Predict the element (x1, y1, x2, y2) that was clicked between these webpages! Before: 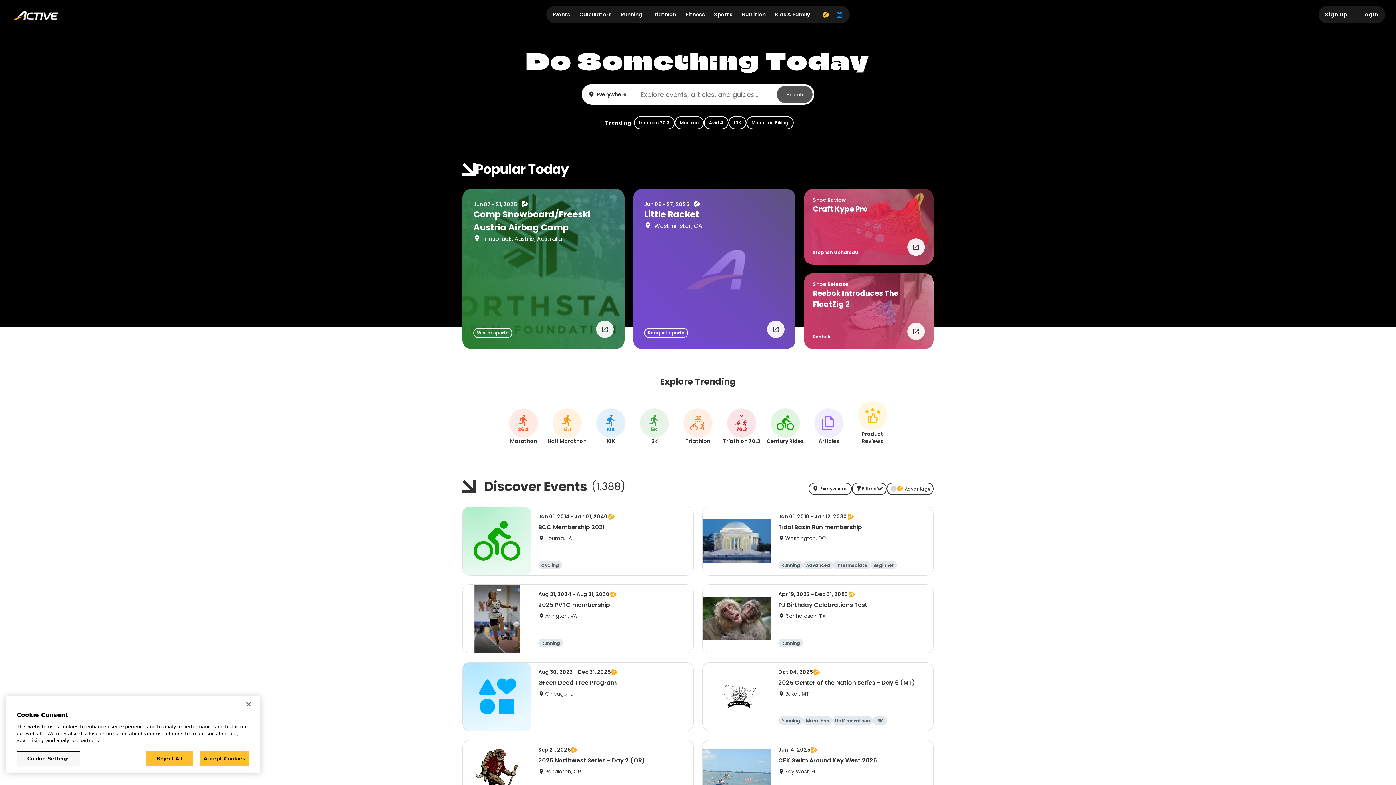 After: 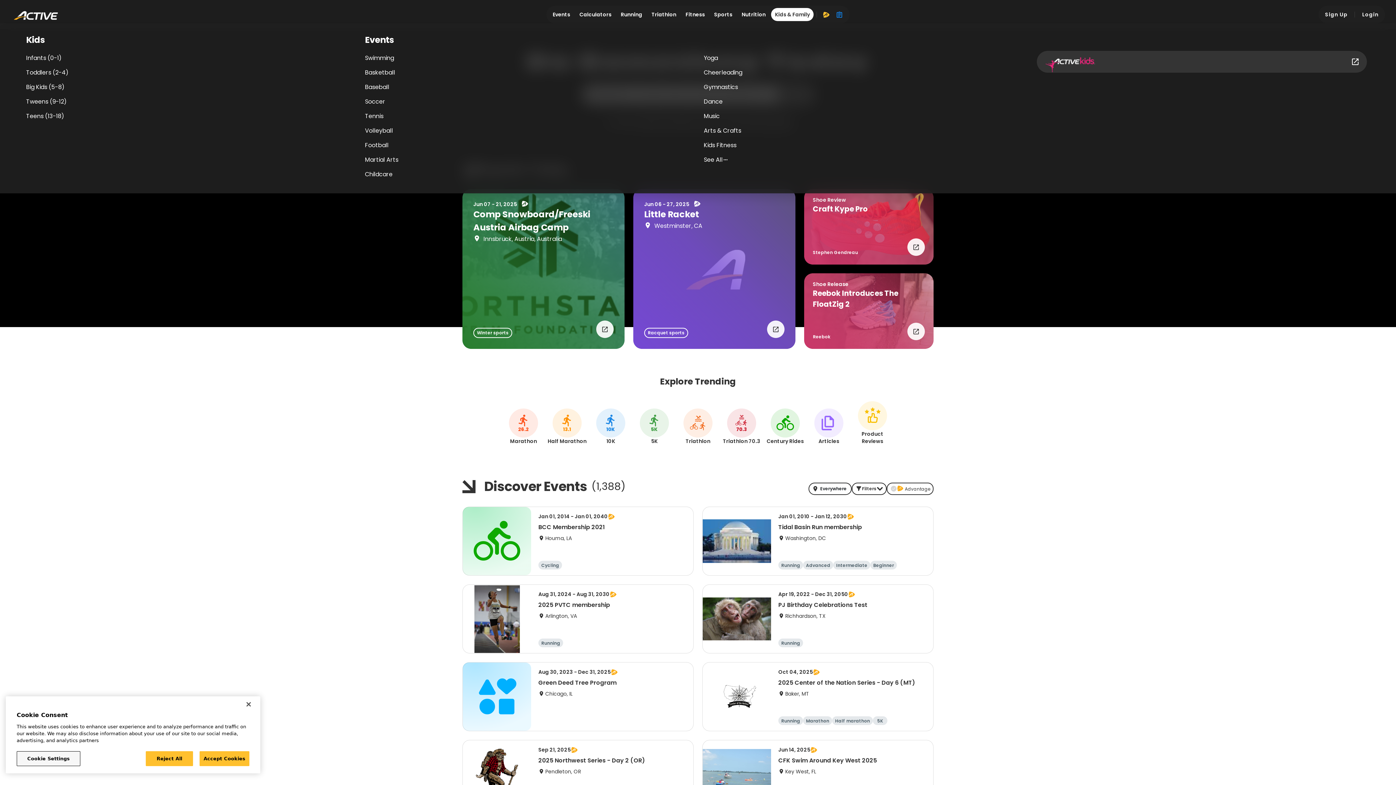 Action: label: Kids & Family bbox: (771, 8, 813, 21)